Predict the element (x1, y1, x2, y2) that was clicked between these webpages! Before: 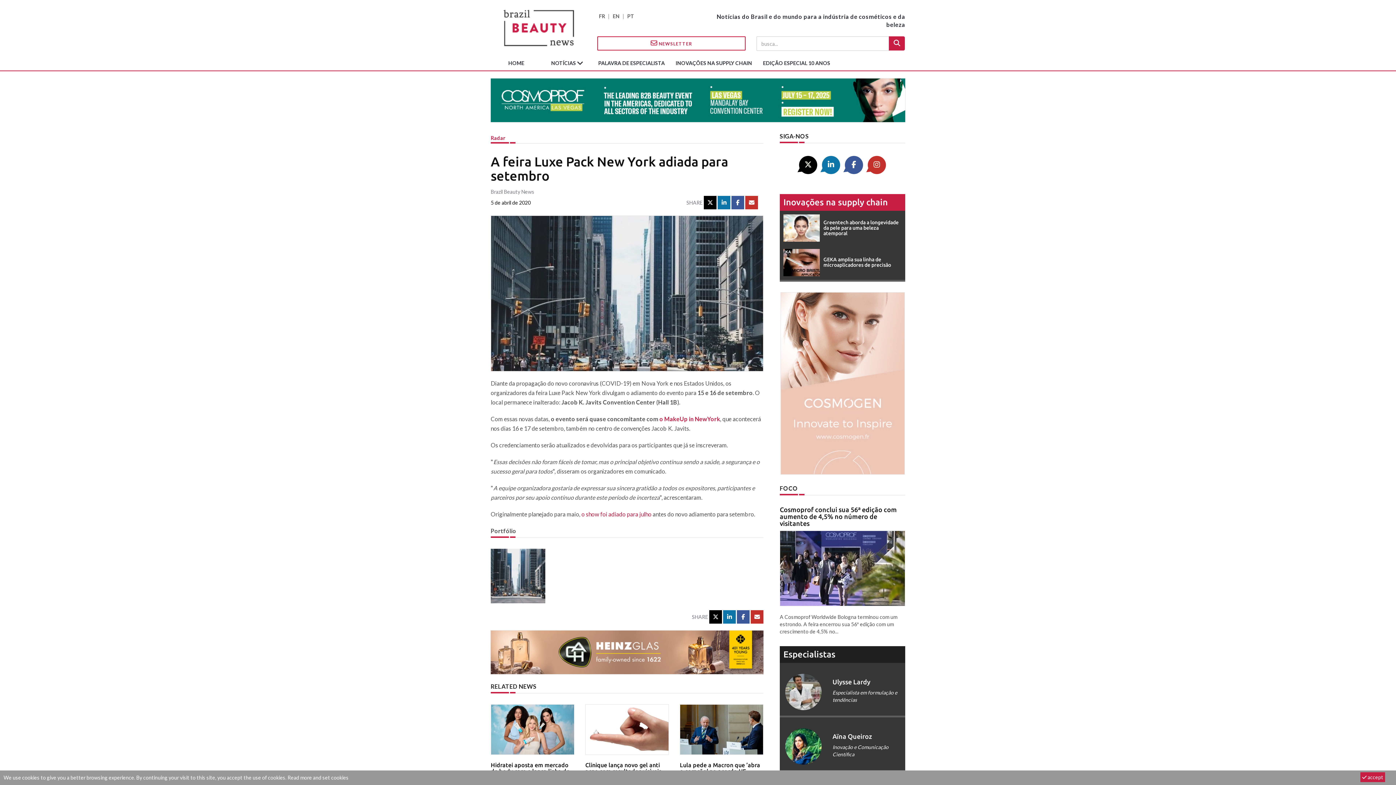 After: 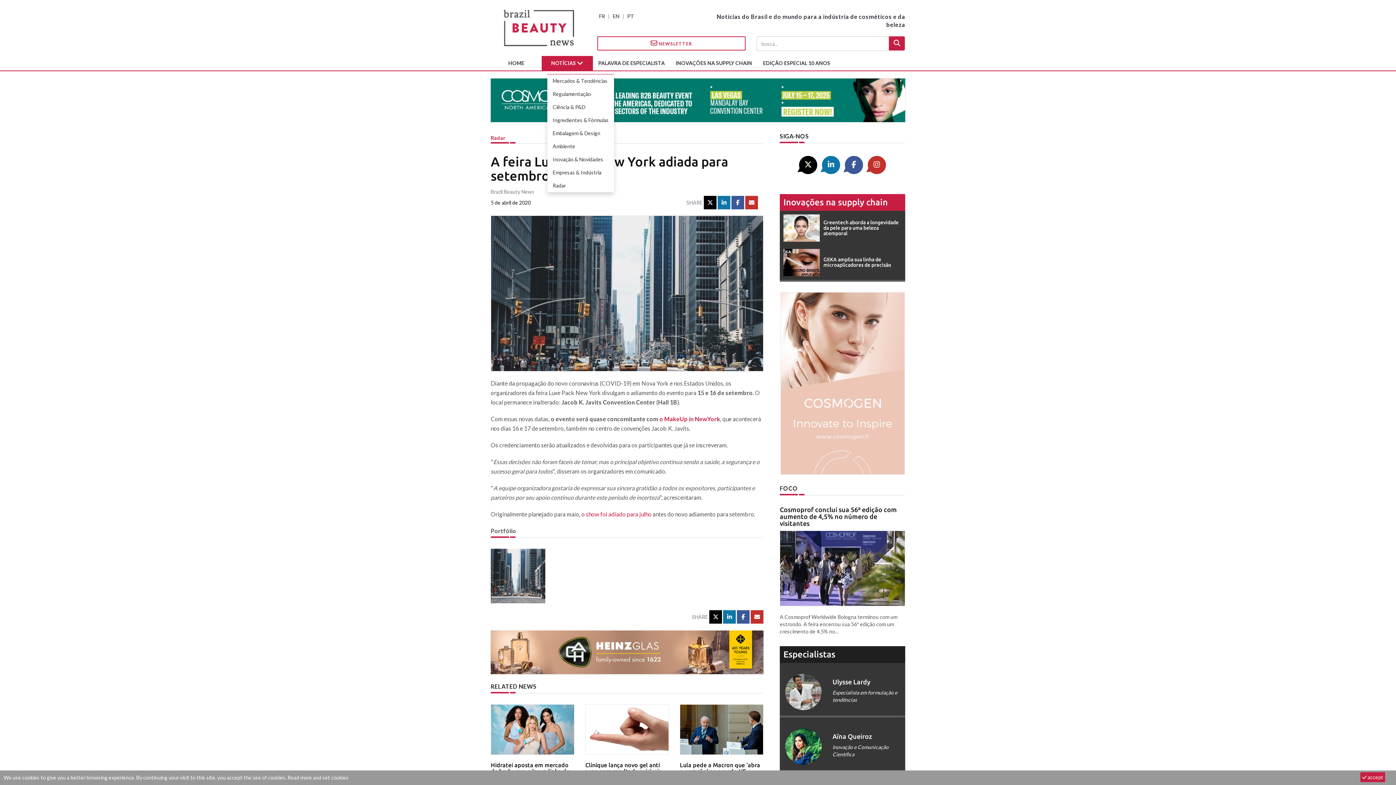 Action: label: NOTÍCIAS  bbox: (541, 56, 593, 70)